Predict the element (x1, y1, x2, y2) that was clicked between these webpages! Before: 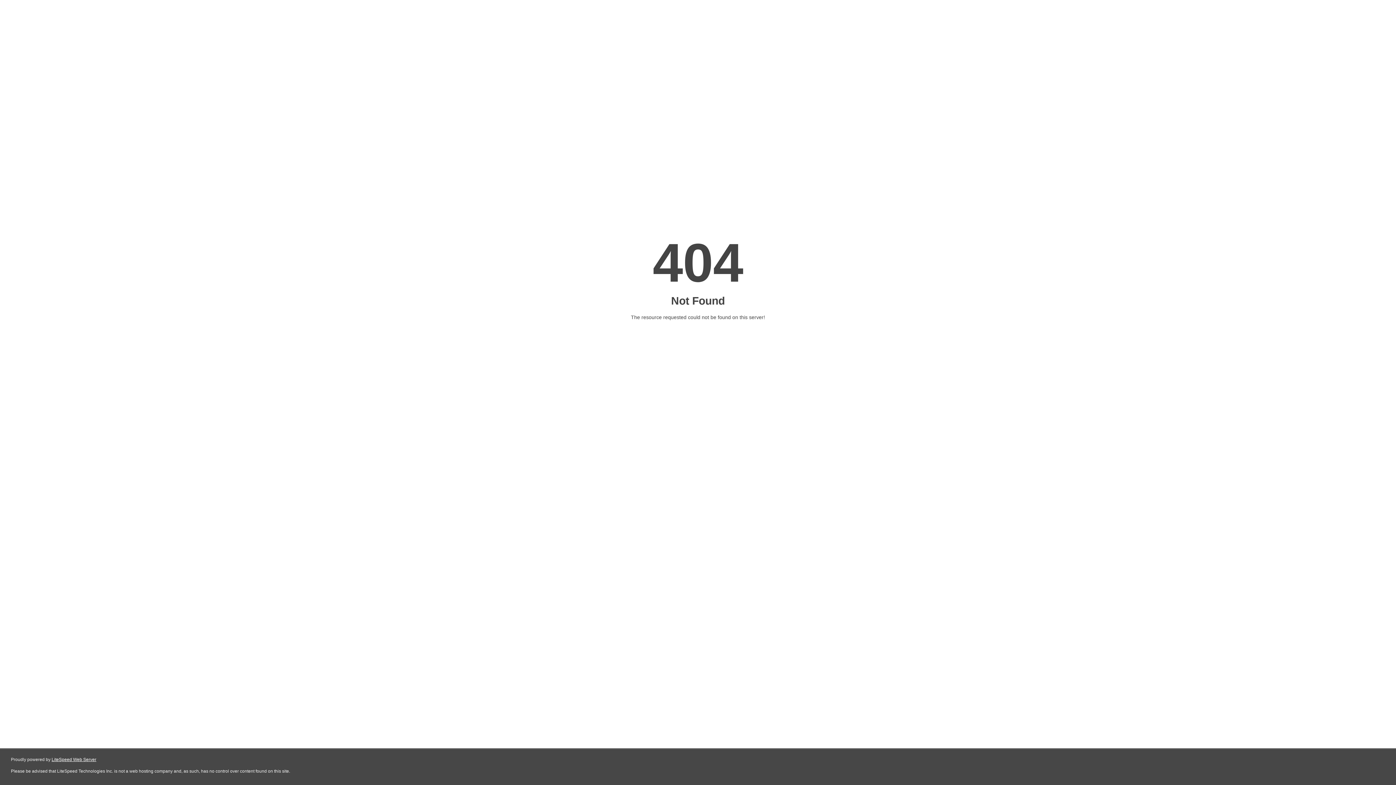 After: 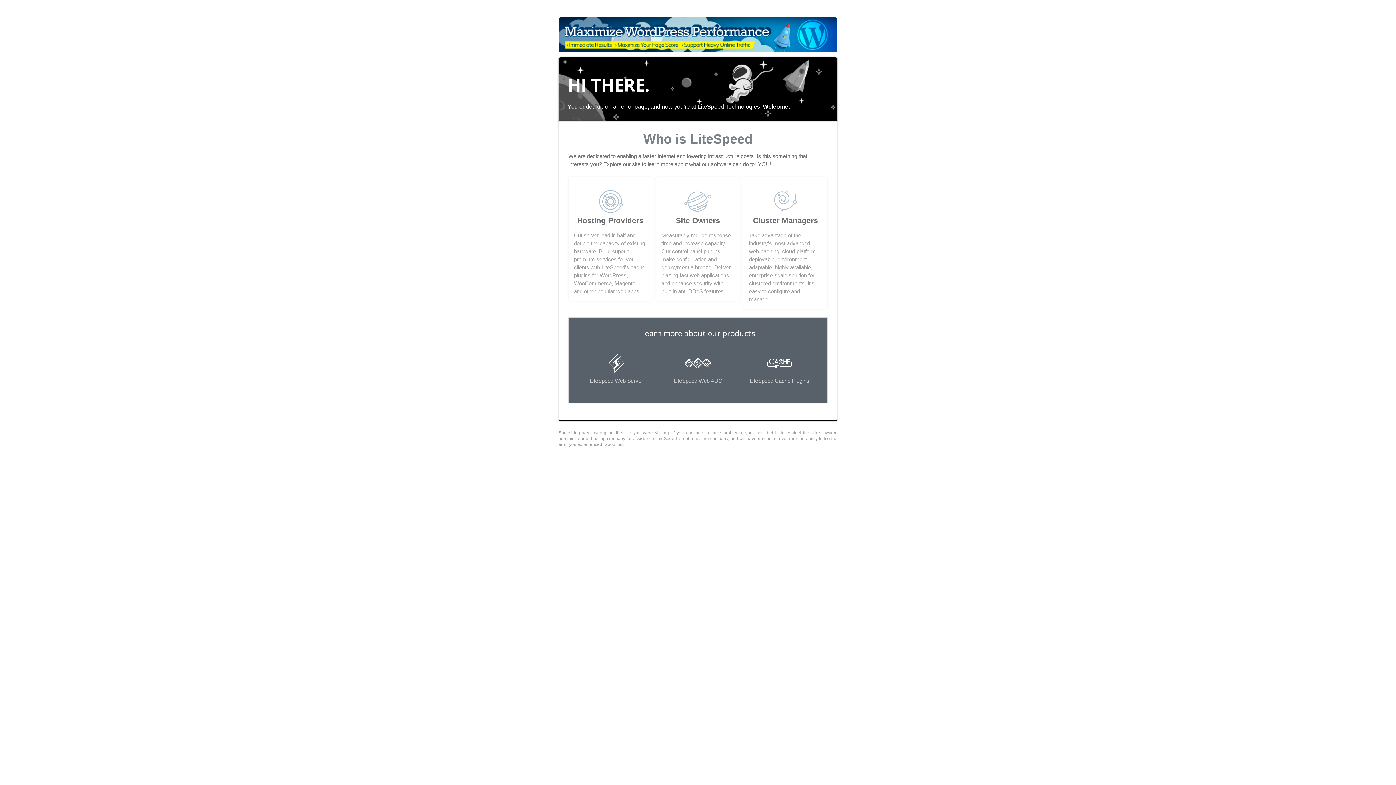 Action: label: LiteSpeed Web Server bbox: (51, 757, 96, 762)